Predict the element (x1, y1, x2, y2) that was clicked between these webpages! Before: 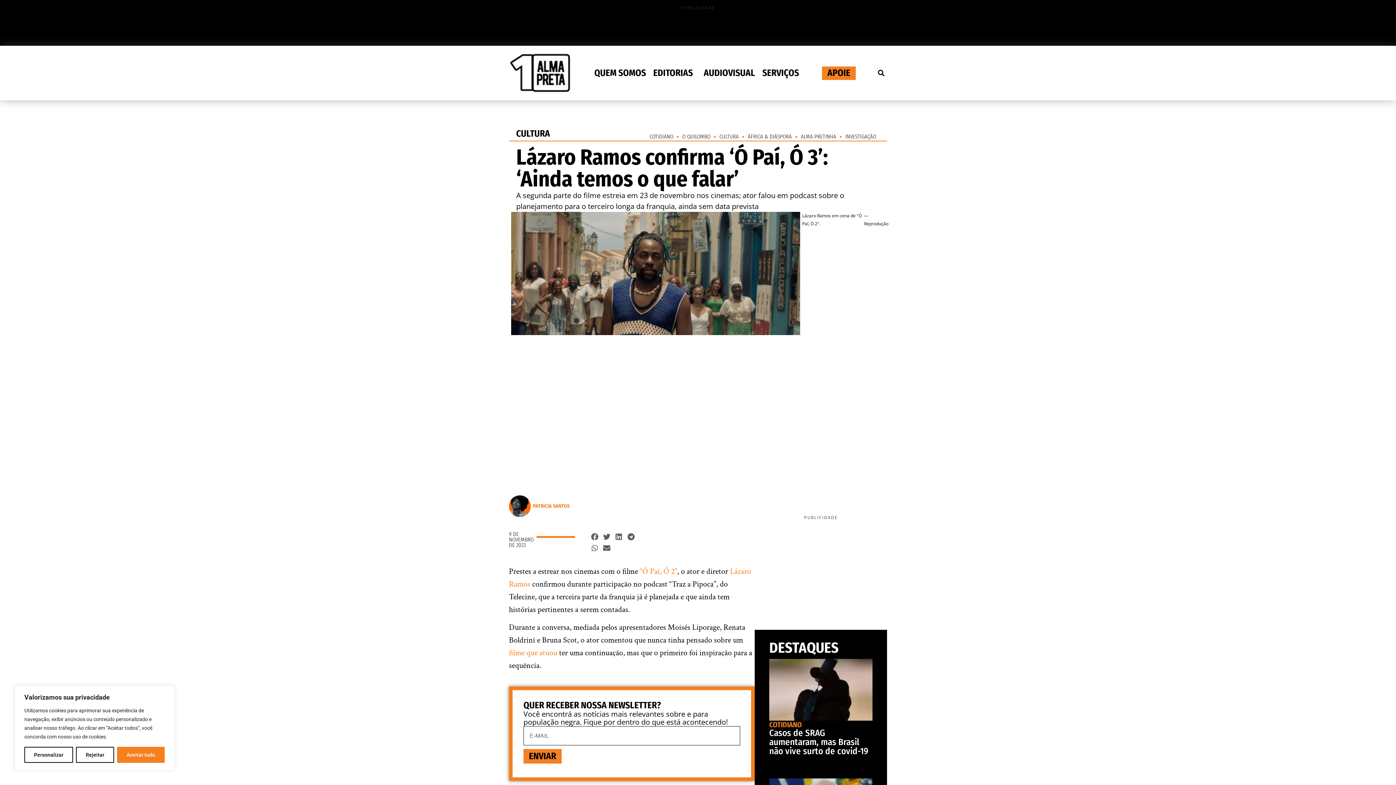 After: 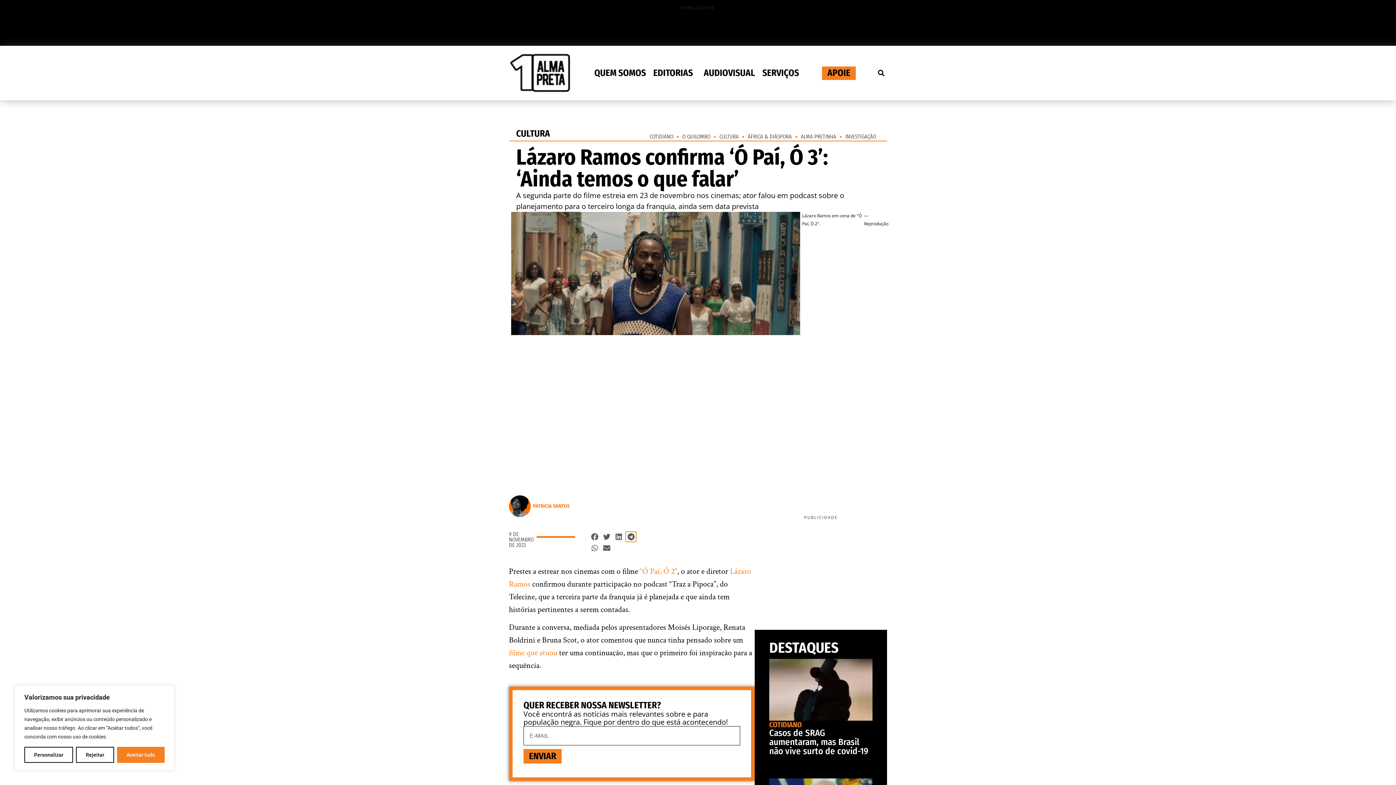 Action: bbox: (625, 532, 636, 542) label: Compartilhar no telegram